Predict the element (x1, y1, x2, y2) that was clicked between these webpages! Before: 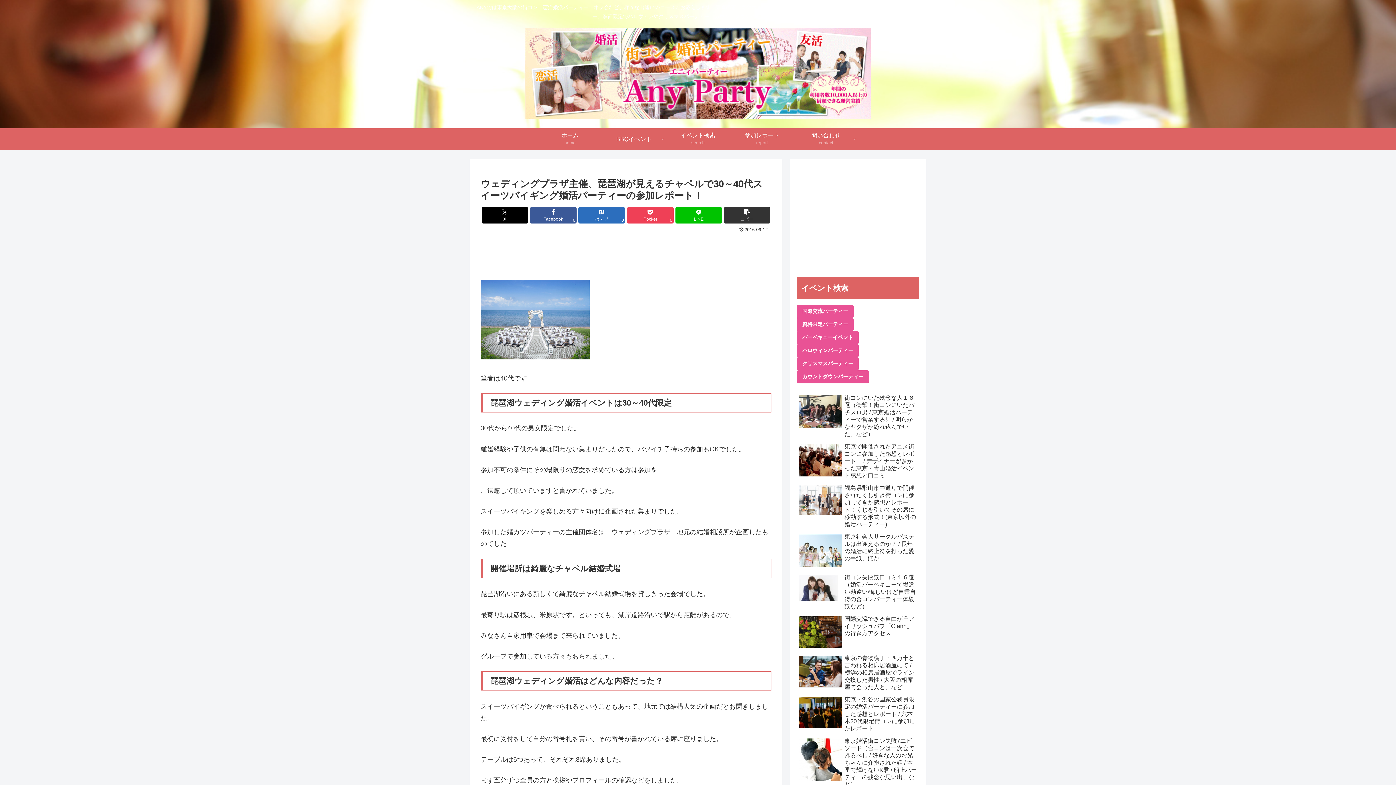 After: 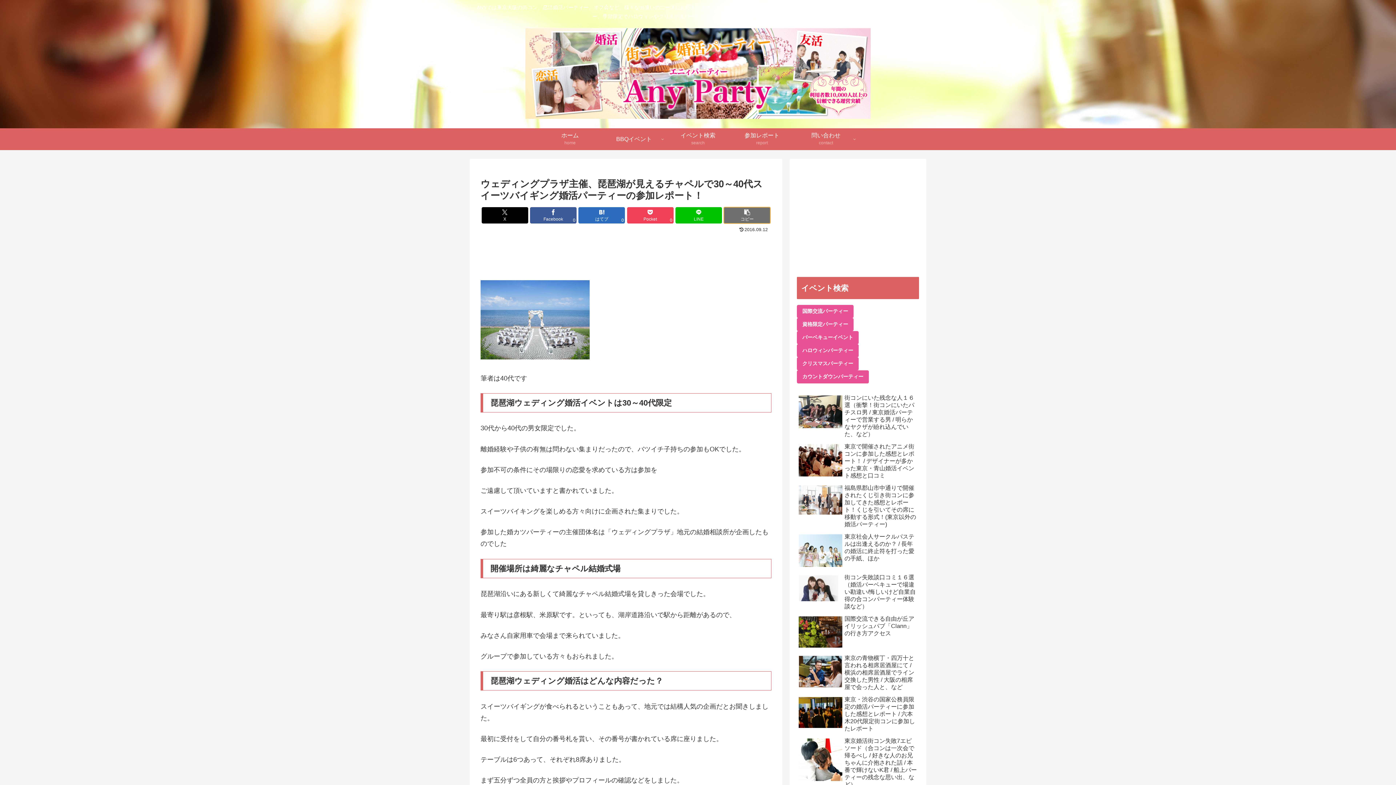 Action: label: タイトルとURLをコピーする bbox: (724, 207, 770, 223)